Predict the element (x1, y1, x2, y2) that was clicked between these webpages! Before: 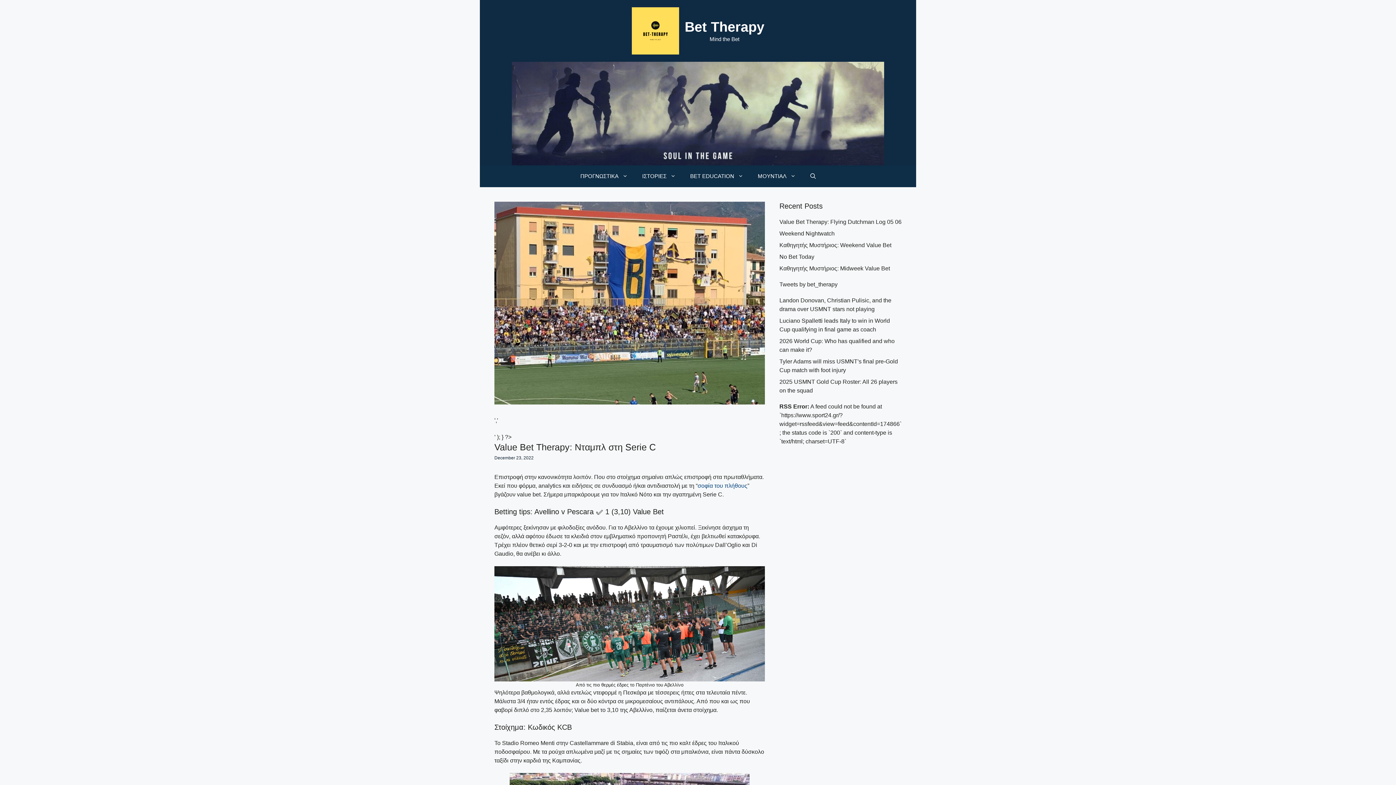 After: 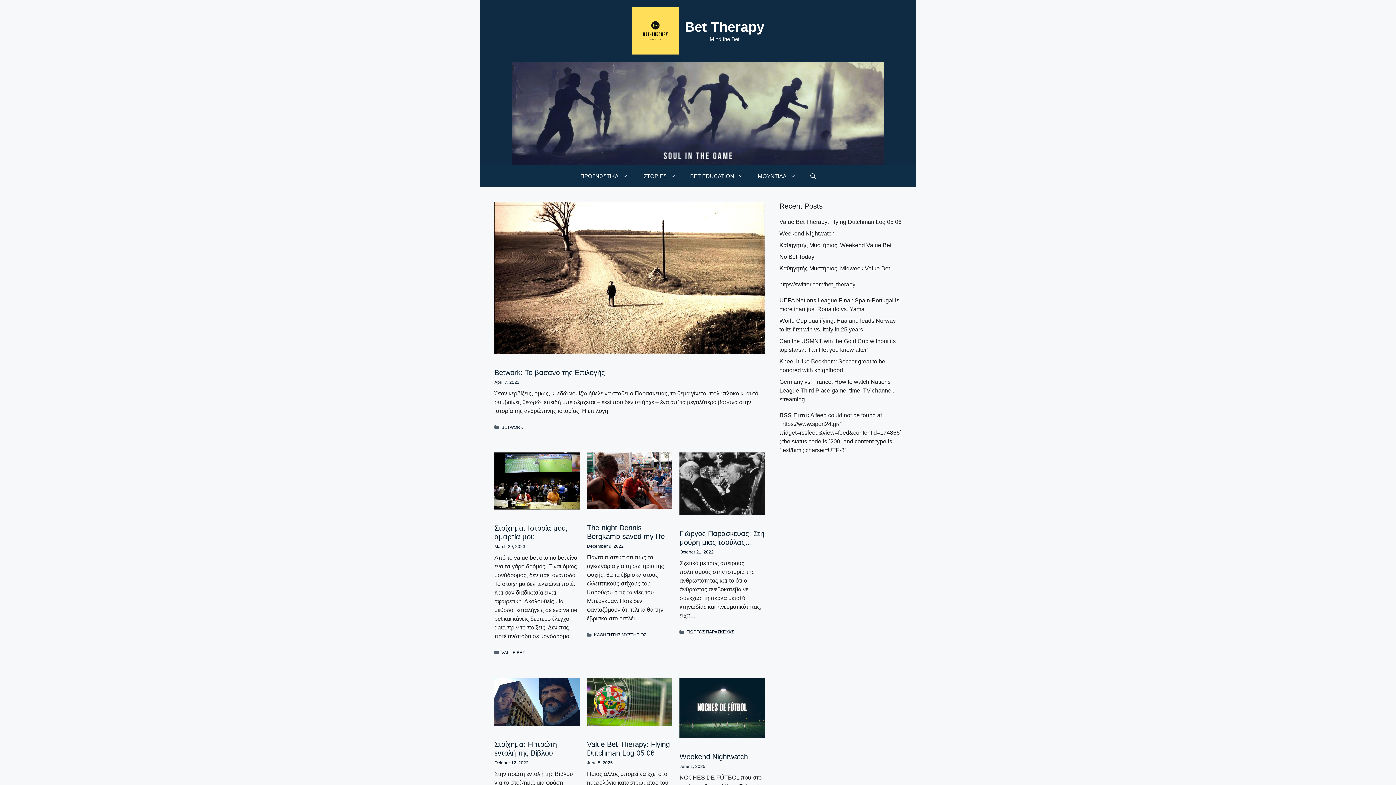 Action: bbox: (631, 27, 679, 33)